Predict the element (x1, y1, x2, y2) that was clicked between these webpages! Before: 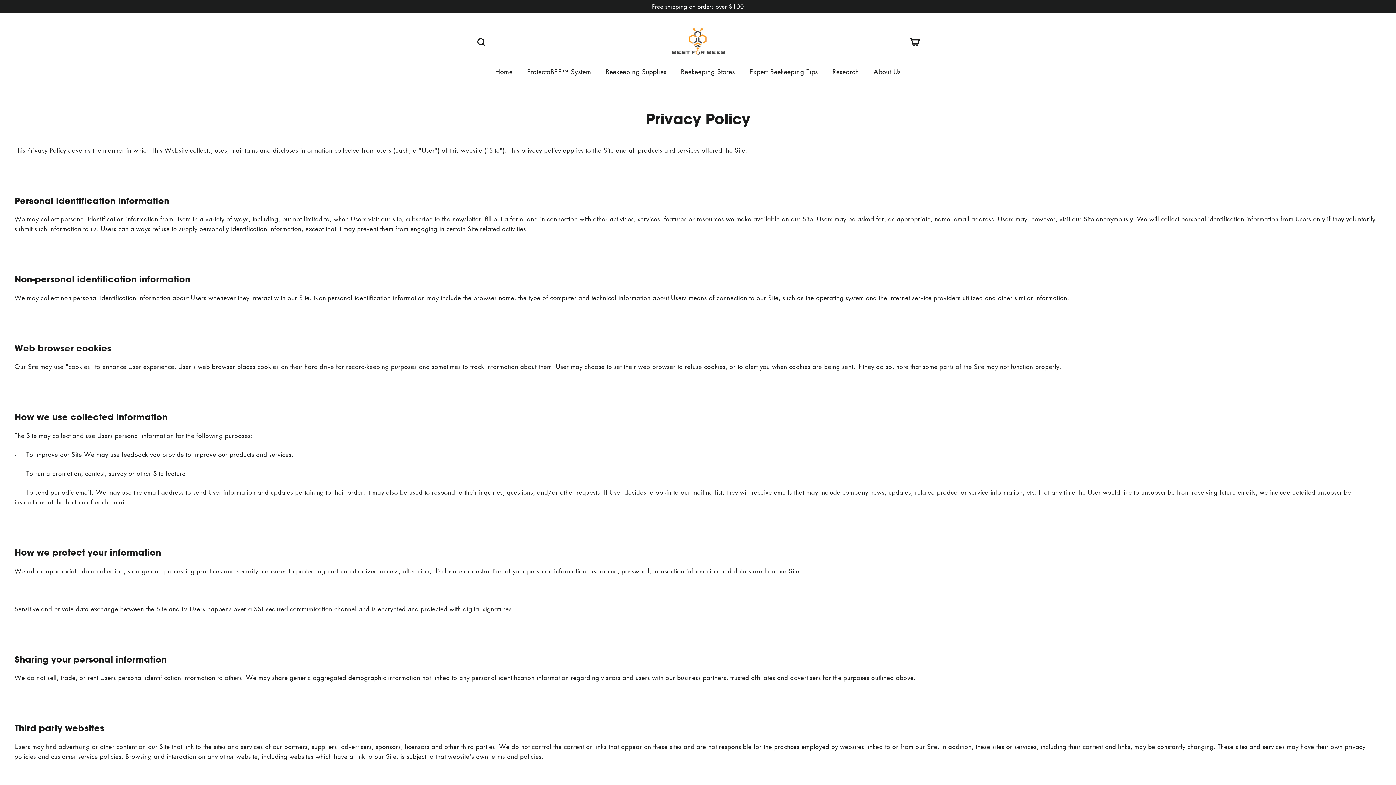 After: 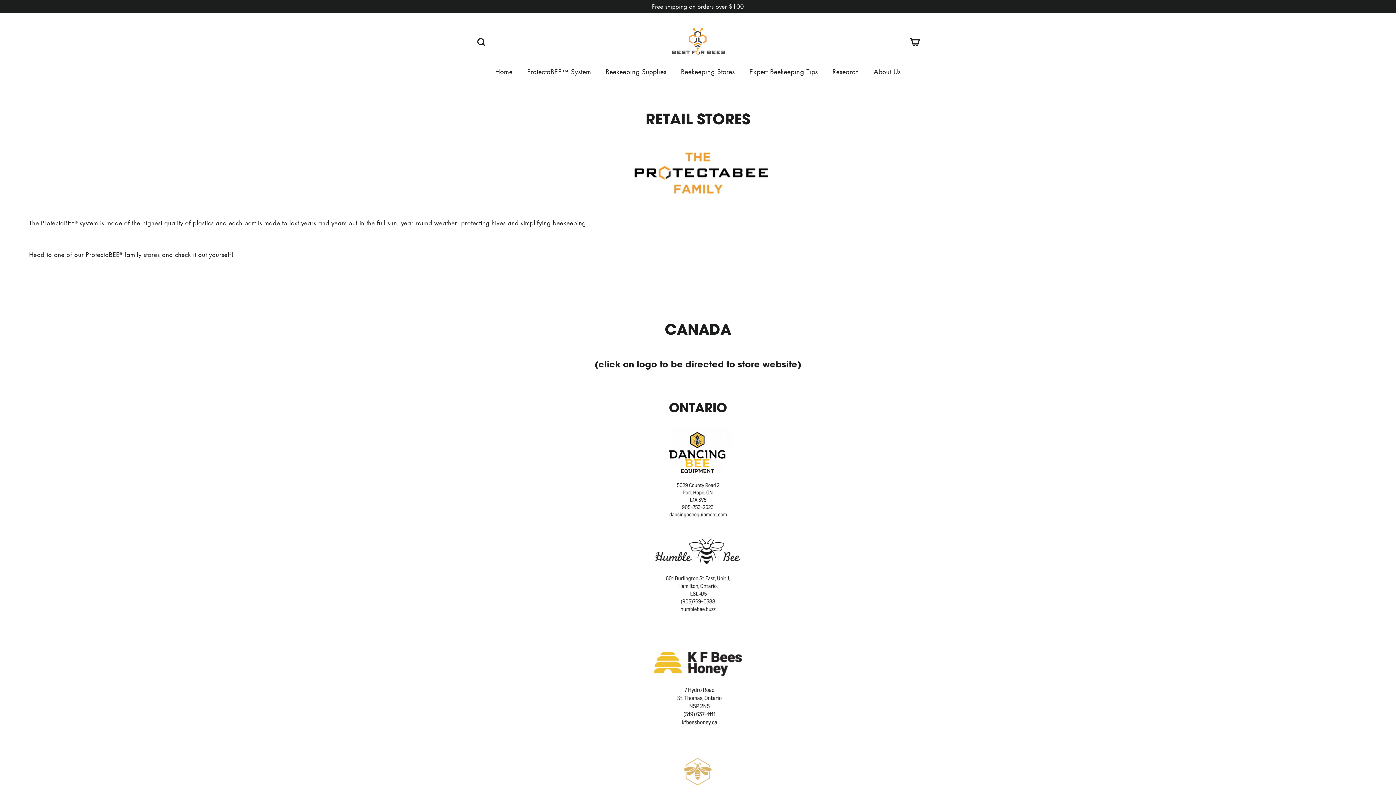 Action: label: Beekeeping Stores bbox: (673, 62, 742, 80)